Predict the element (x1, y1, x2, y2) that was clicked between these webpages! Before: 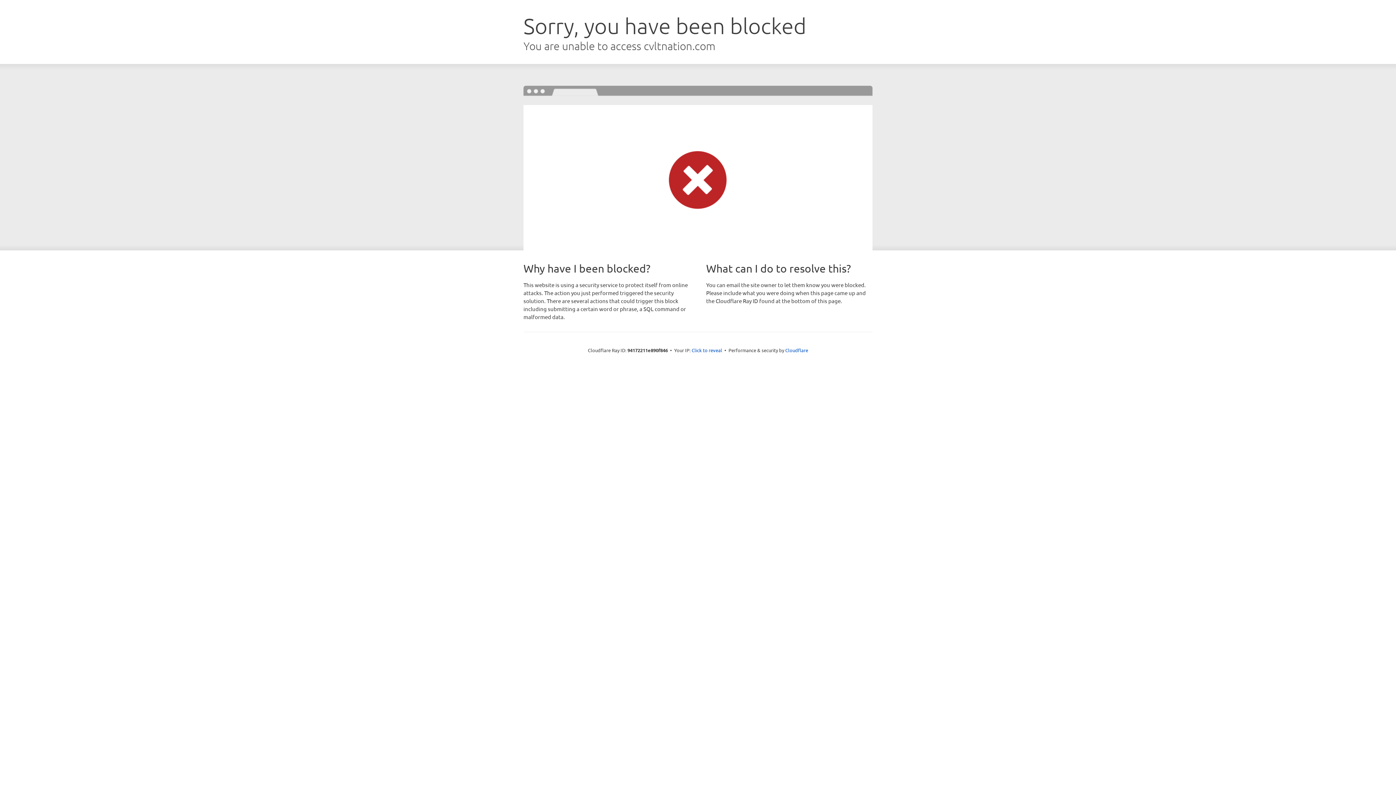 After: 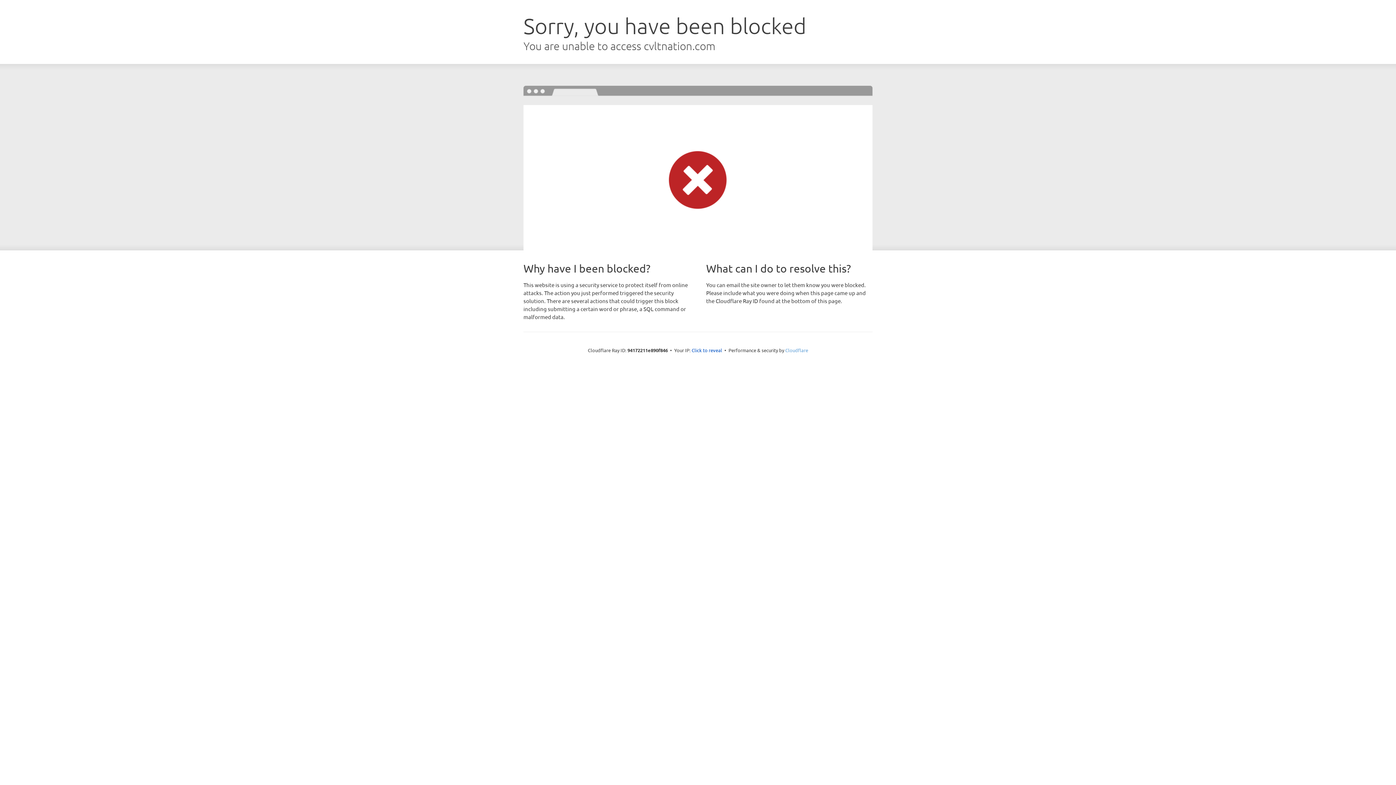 Action: label: Cloudflare bbox: (785, 347, 808, 353)